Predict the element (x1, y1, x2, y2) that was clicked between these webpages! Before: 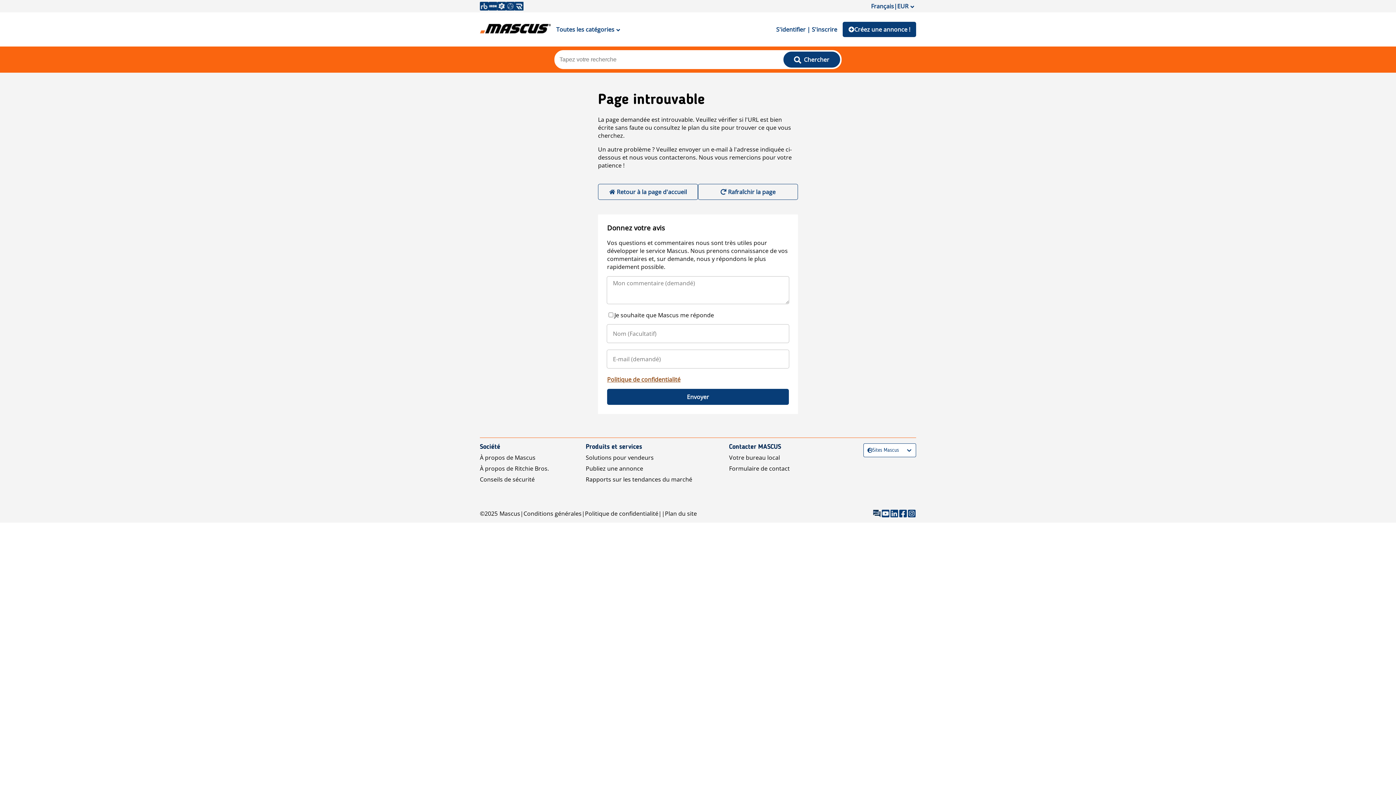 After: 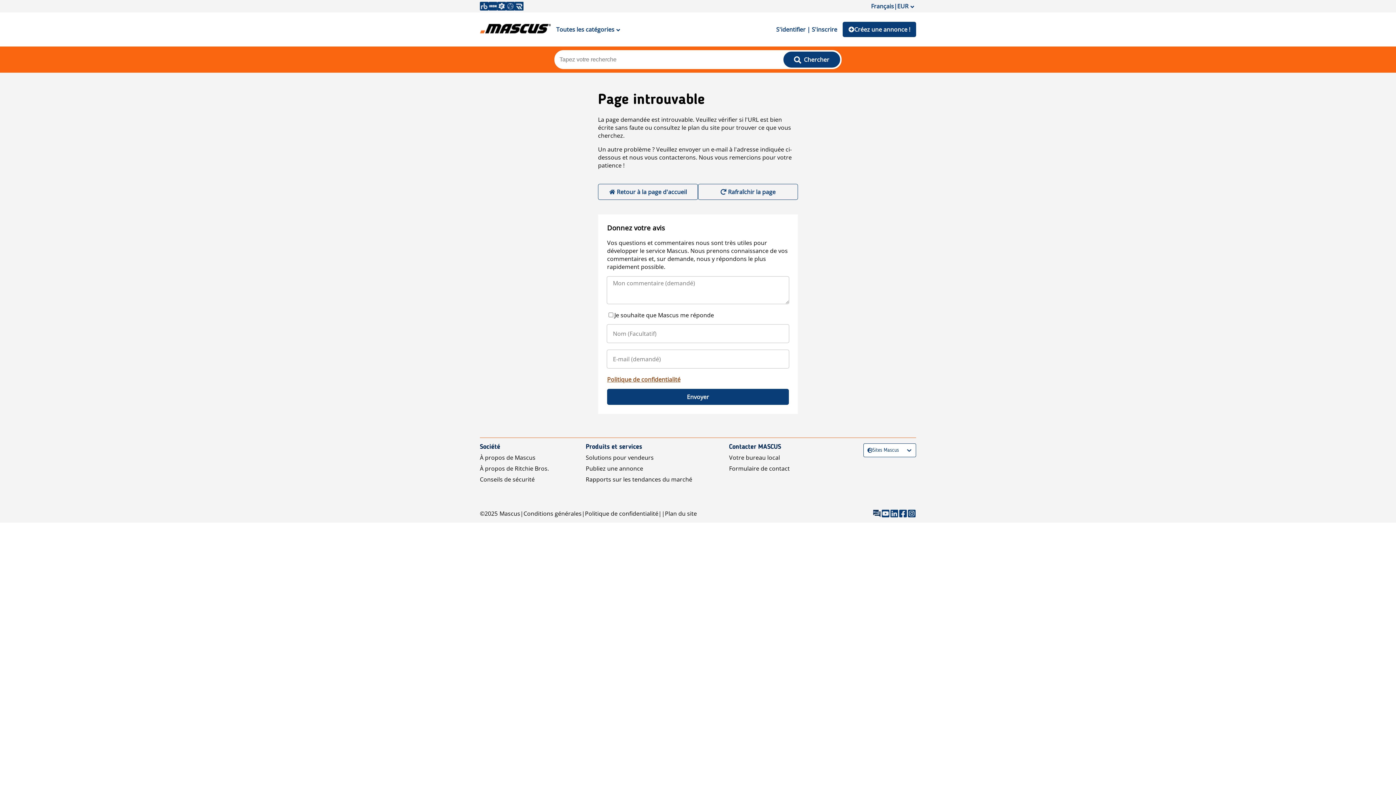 Action: label: Politique de confidentialité bbox: (607, 375, 680, 383)